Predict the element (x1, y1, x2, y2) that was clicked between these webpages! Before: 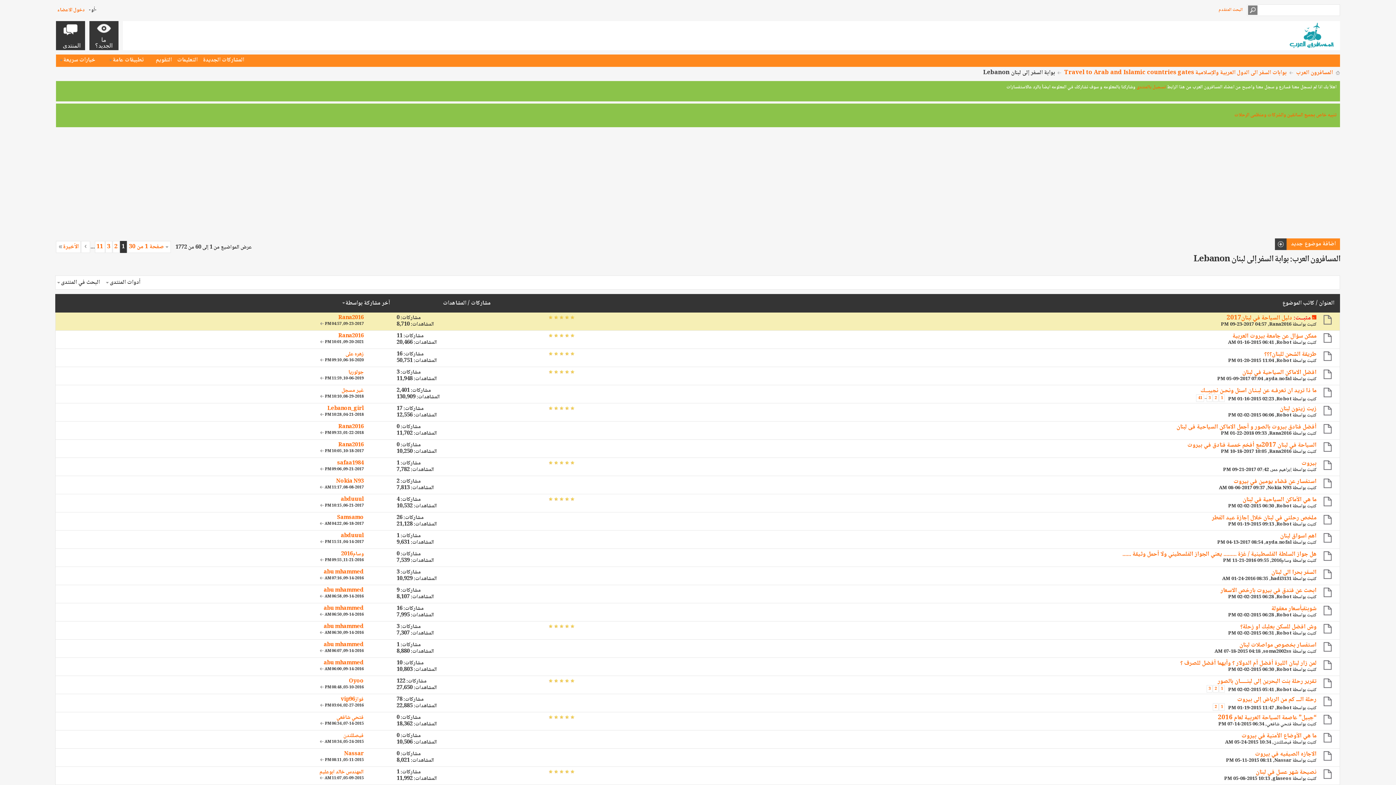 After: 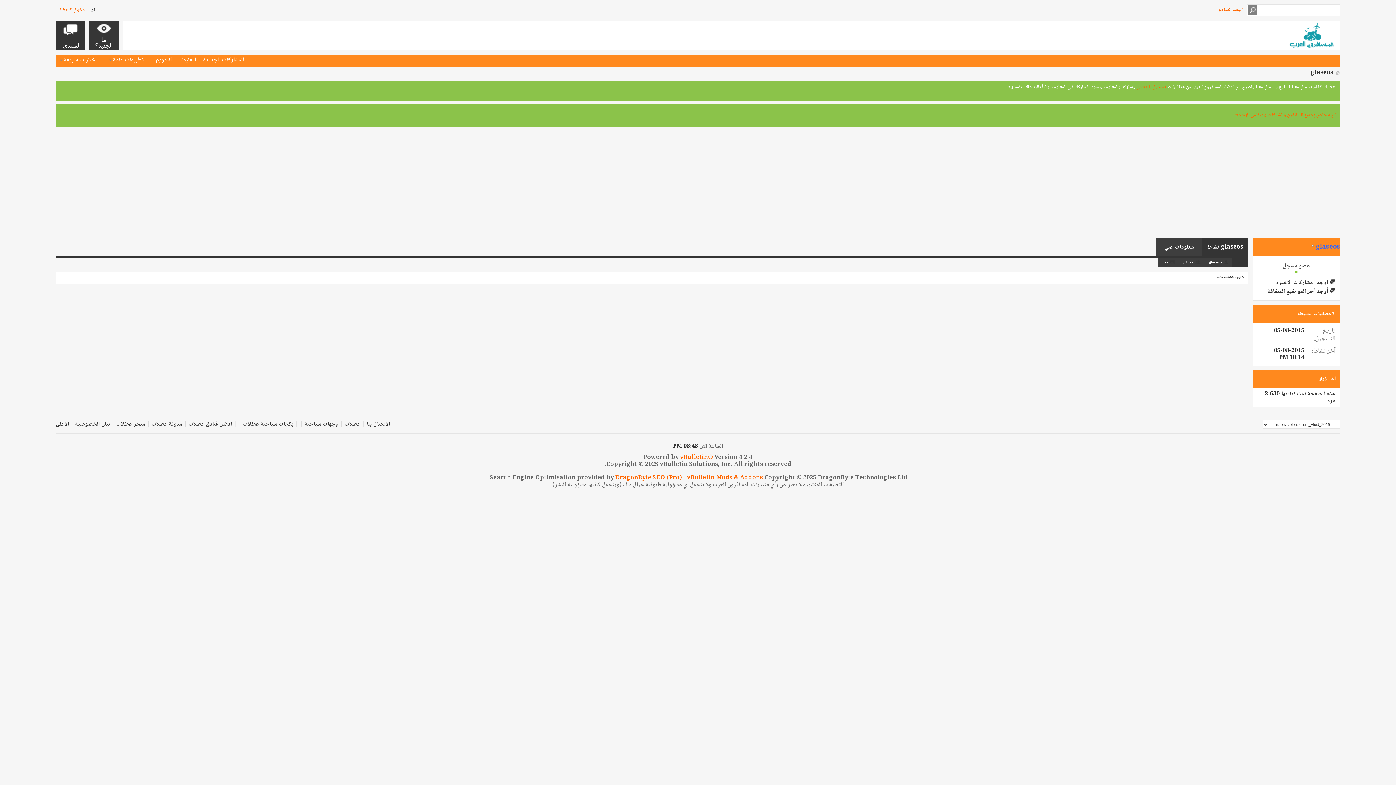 Action: bbox: (1272, 775, 1291, 783) label: glaseos